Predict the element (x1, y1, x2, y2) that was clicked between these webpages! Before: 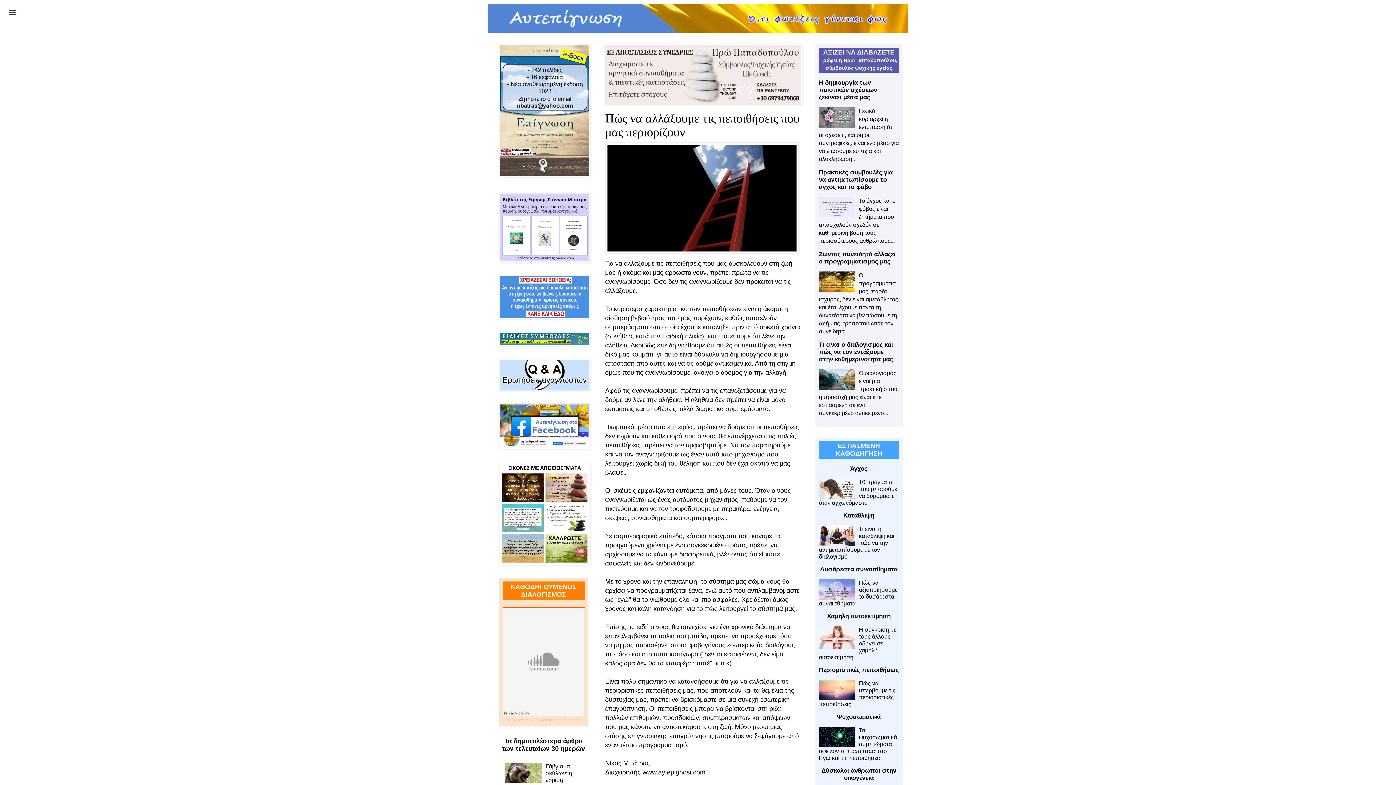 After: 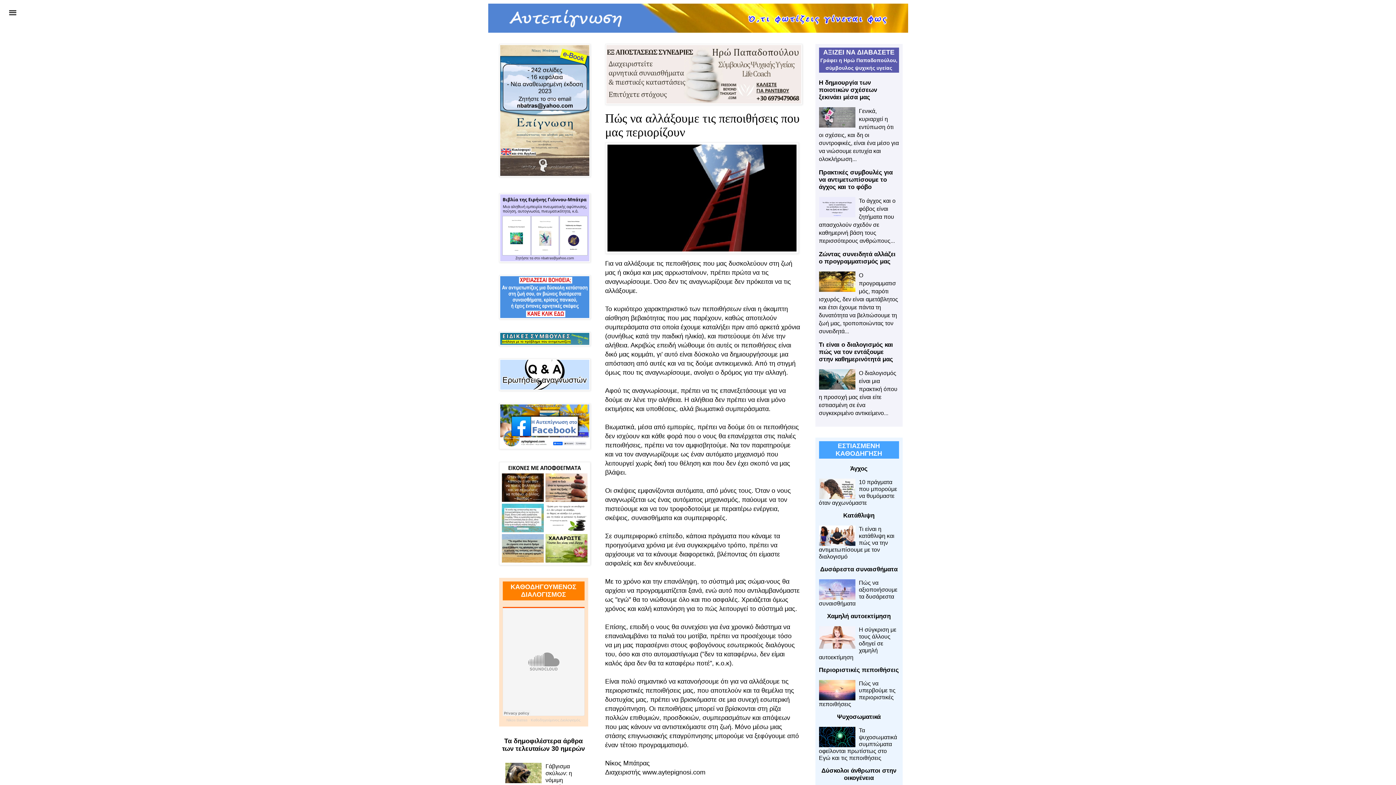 Action: bbox: (506, 718, 527, 722) label: Nikos Batras